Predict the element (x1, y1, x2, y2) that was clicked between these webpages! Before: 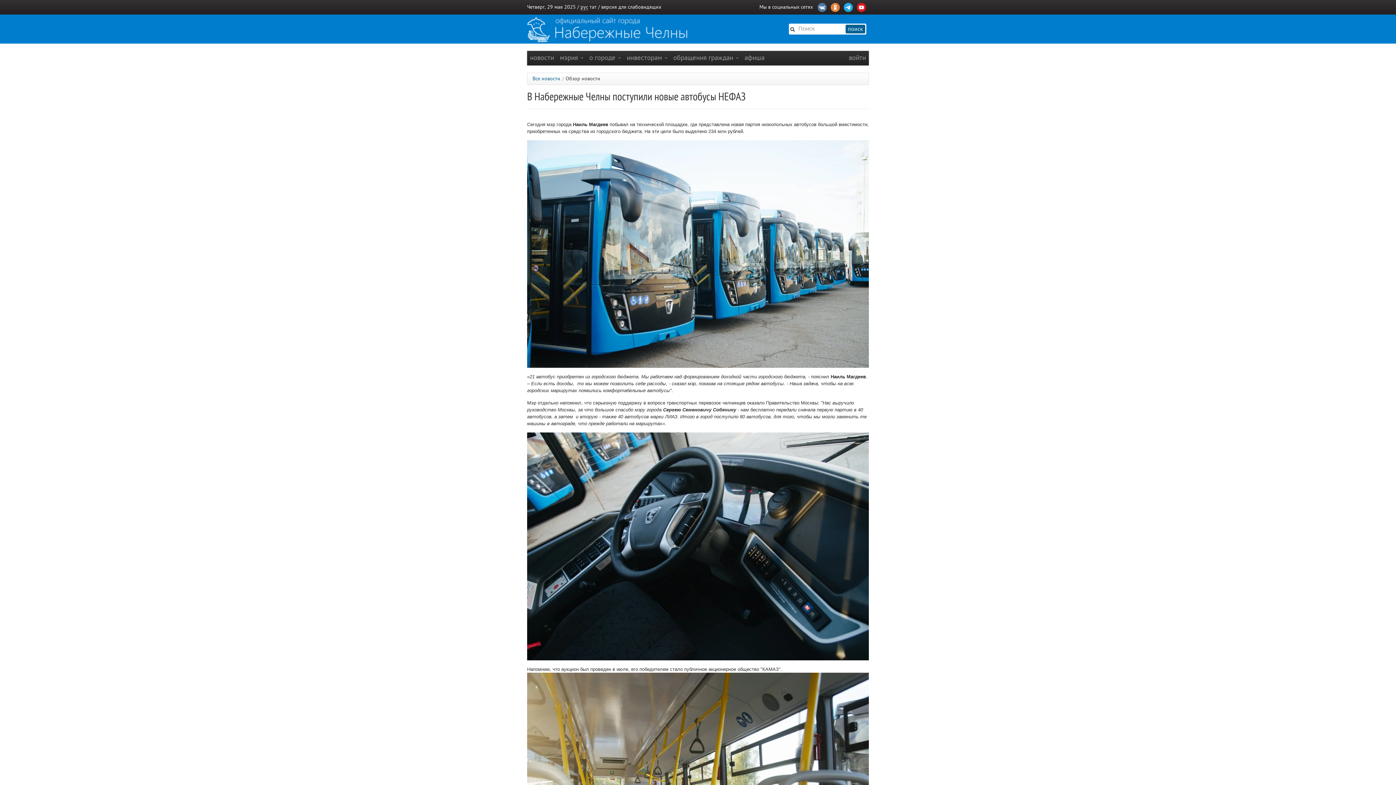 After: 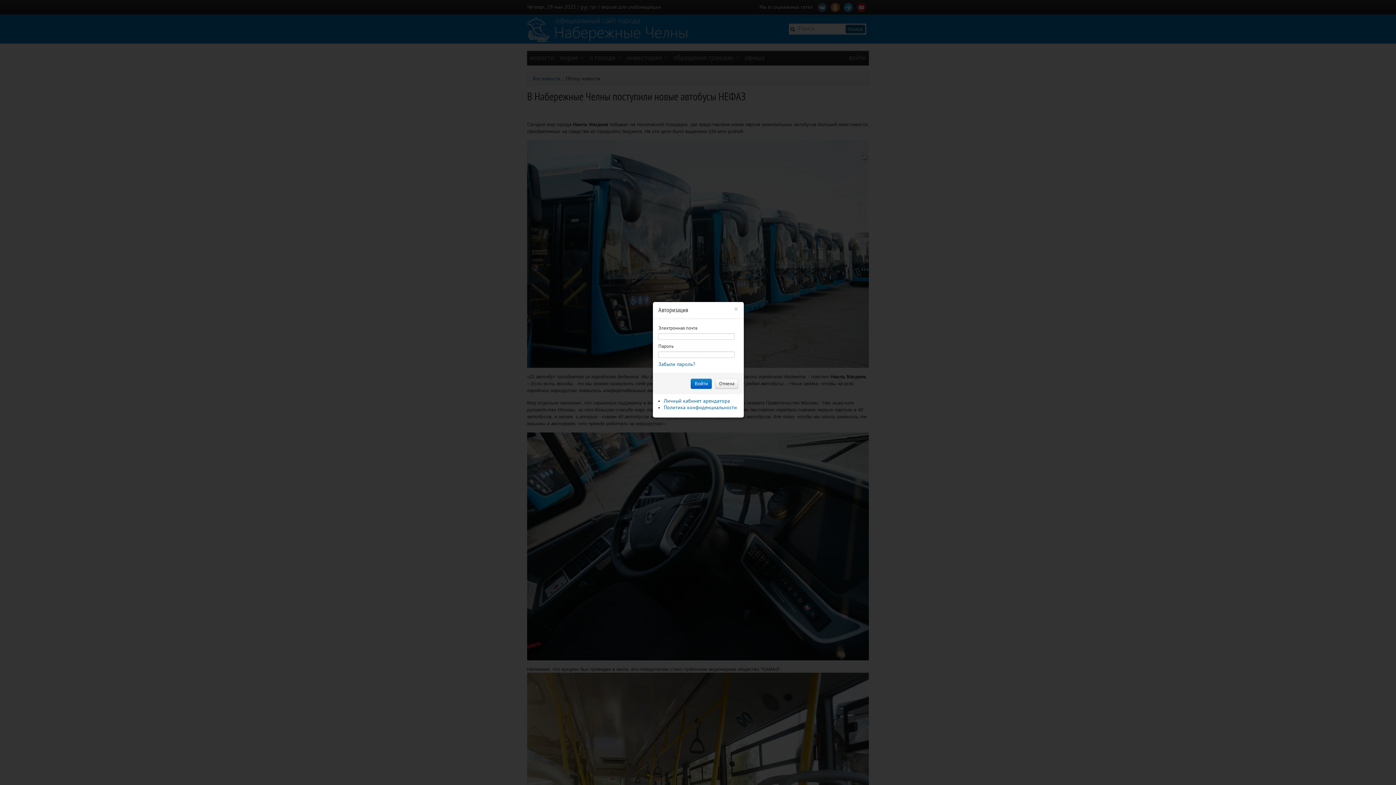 Action: bbox: (846, 50, 869, 65) label: войти